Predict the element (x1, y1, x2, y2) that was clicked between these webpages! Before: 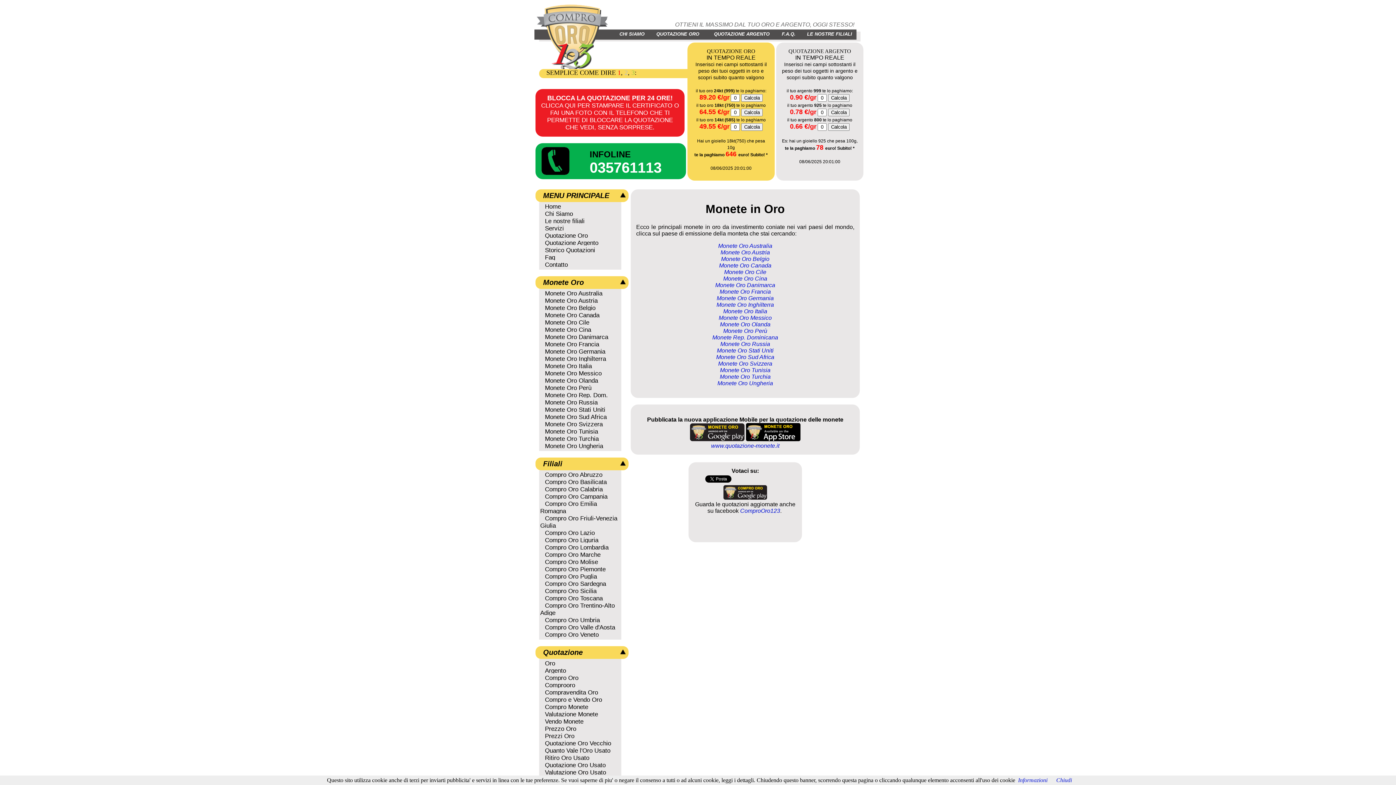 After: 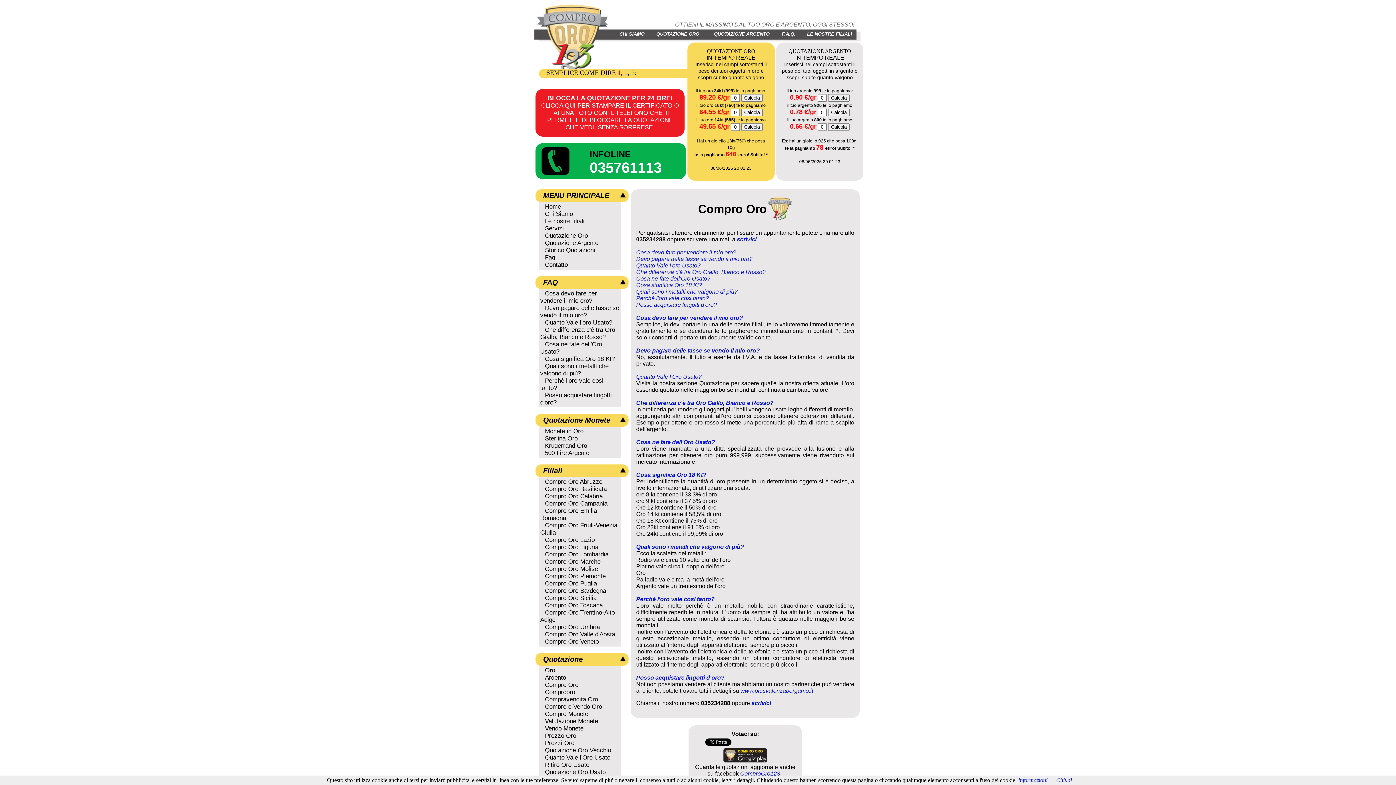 Action: bbox: (782, 31, 795, 36) label: F.A.Q.